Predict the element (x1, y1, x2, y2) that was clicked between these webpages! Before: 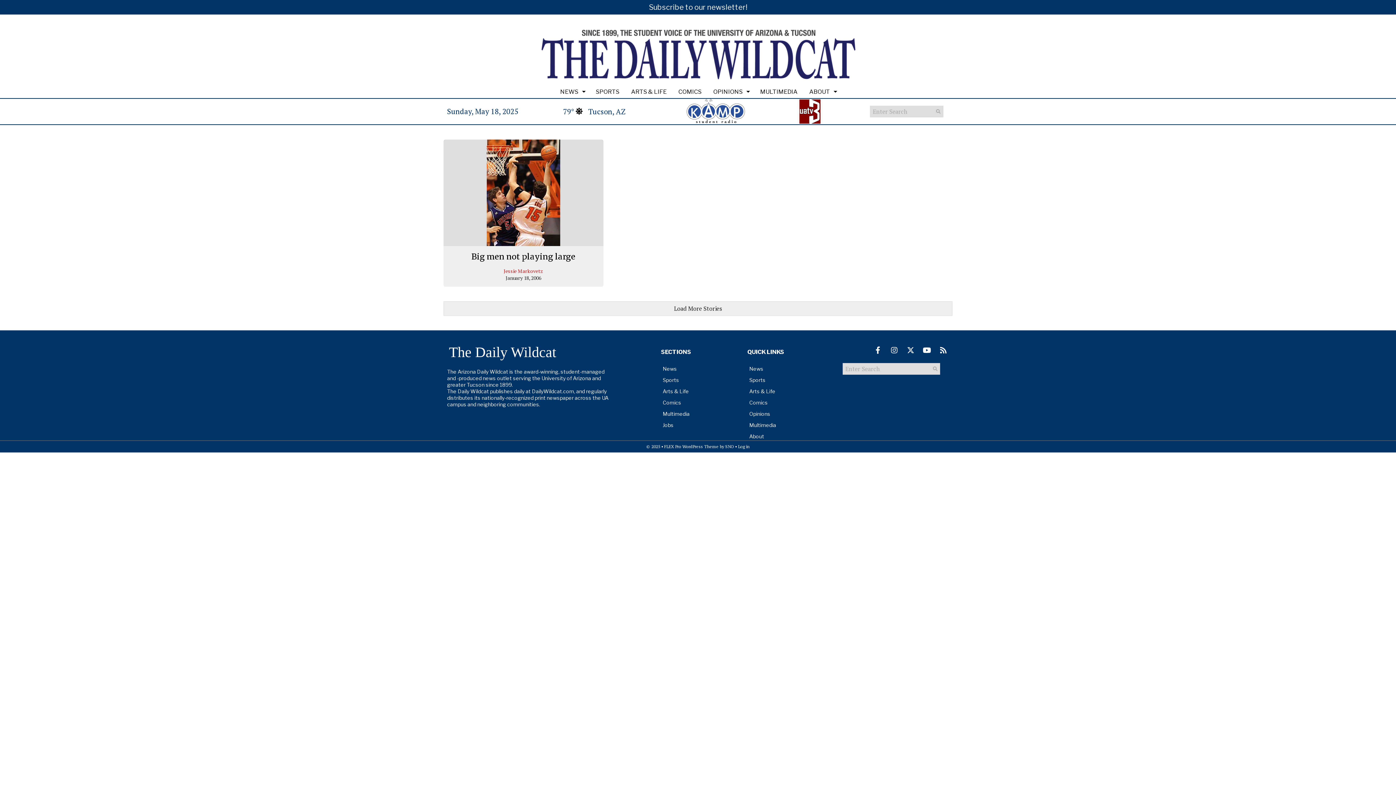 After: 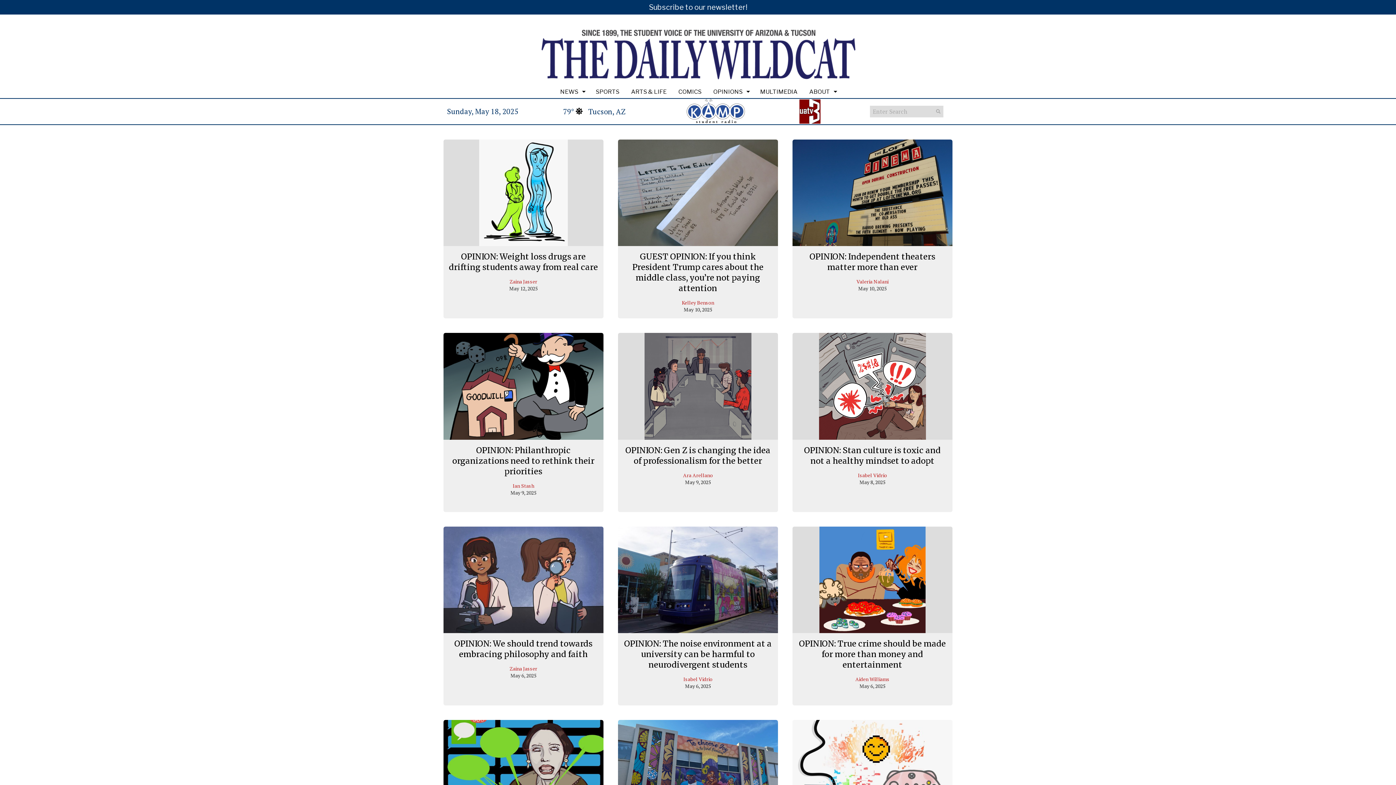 Action: label: Opinions bbox: (744, 408, 830, 419)